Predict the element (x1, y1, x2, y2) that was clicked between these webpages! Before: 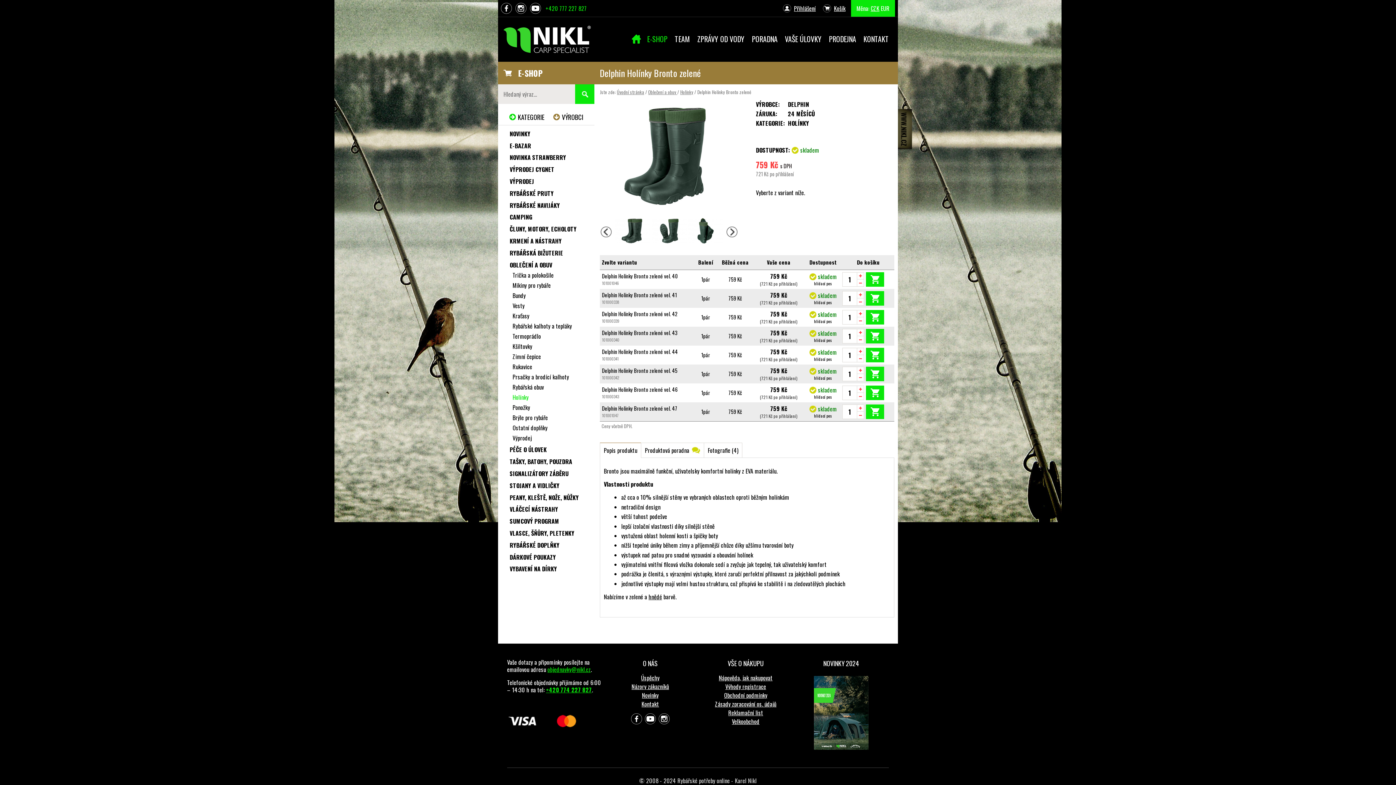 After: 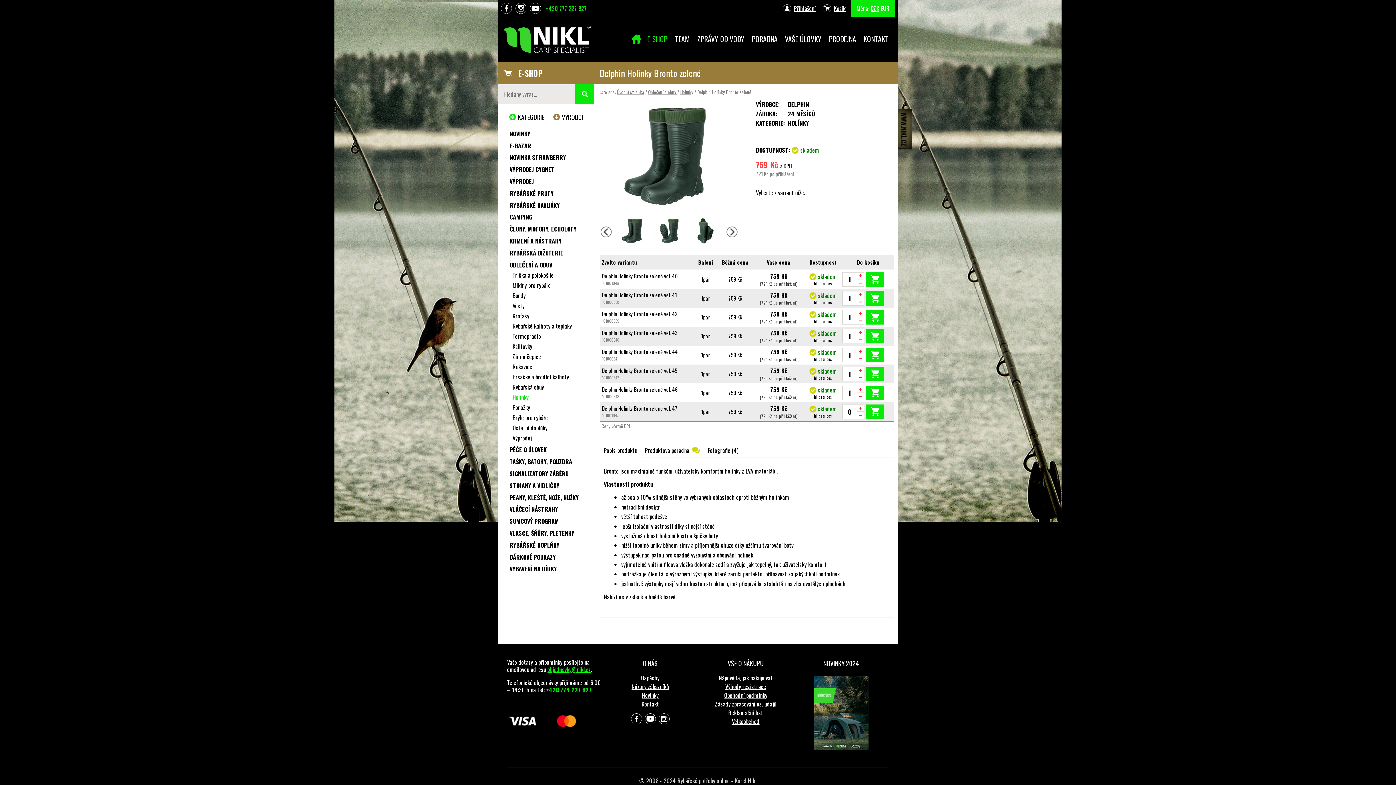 Action: bbox: (857, 412, 864, 419)